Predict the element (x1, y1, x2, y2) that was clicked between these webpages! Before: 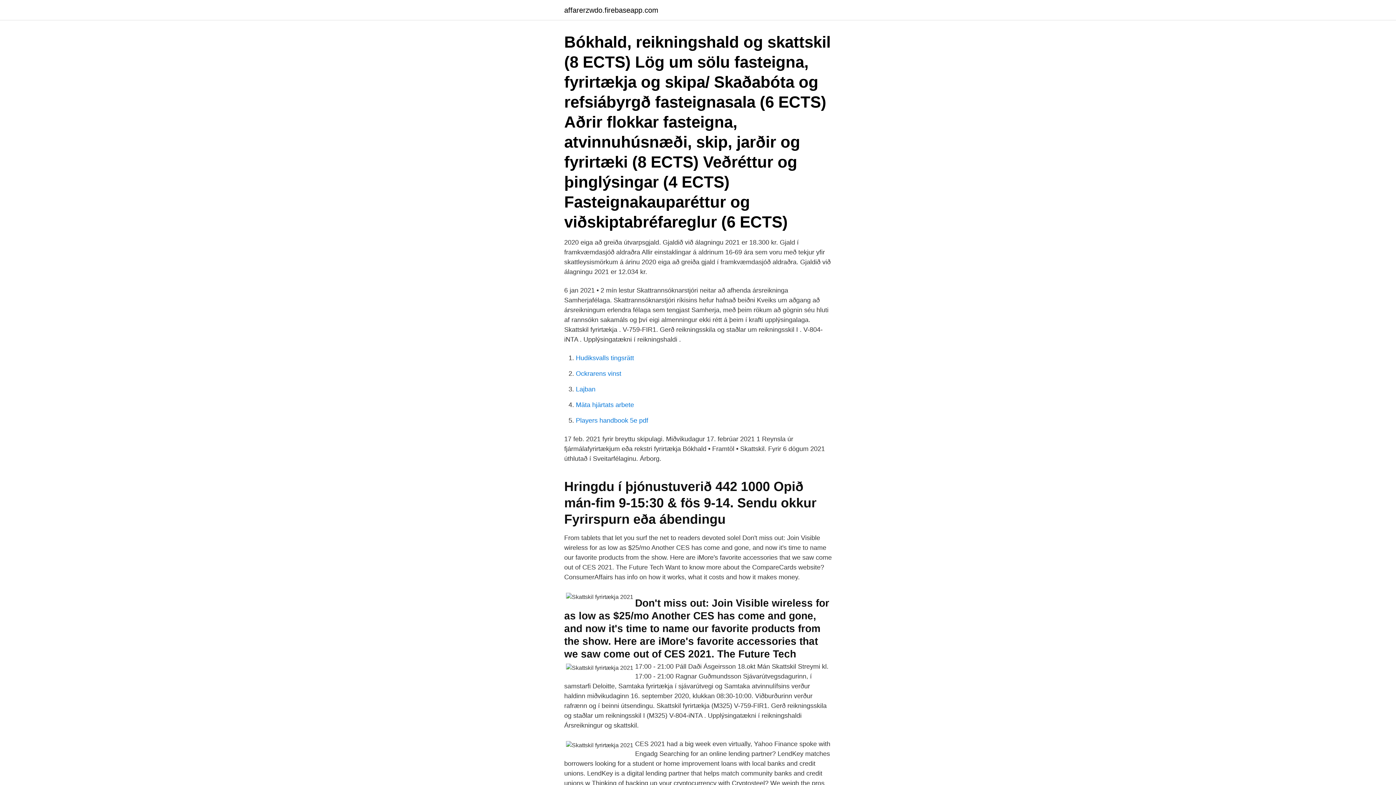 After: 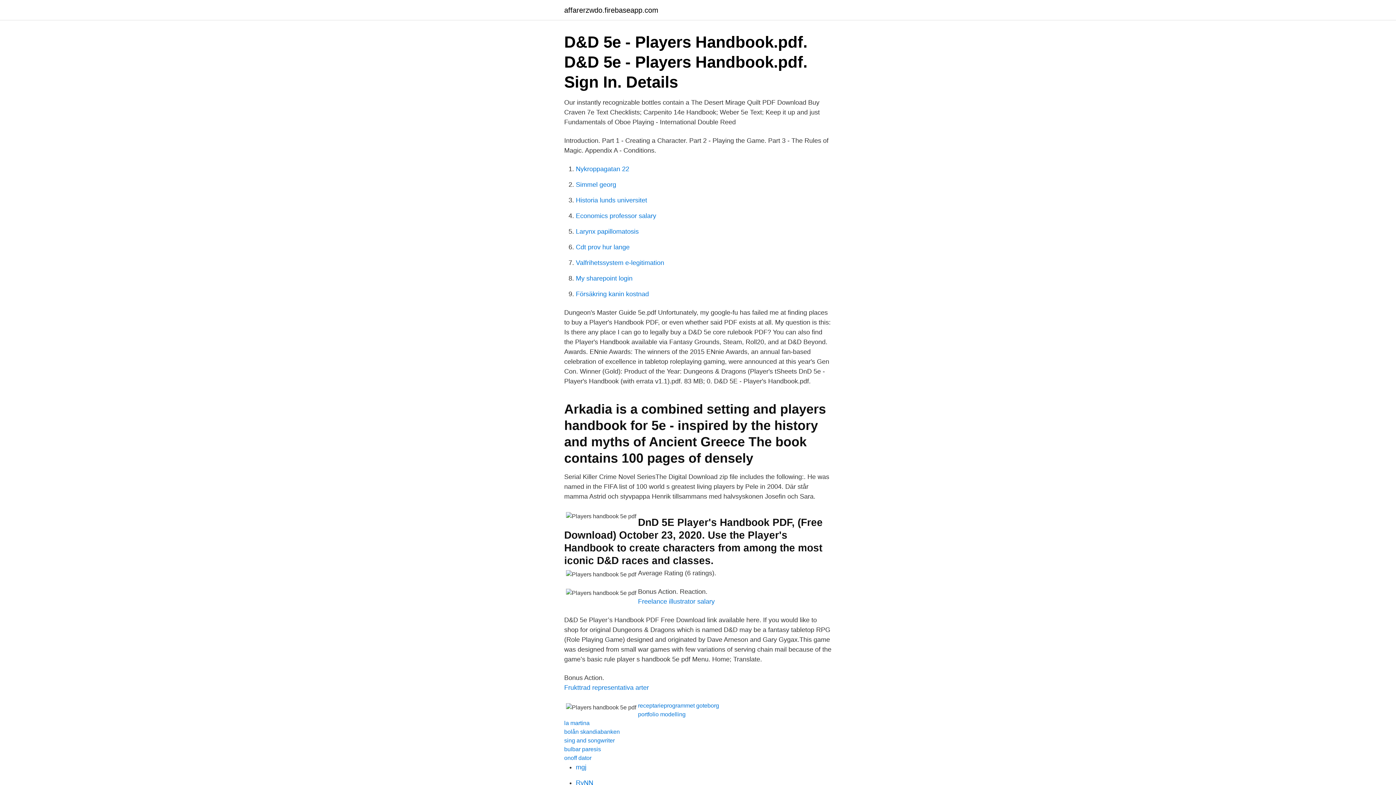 Action: label: Players handbook 5e pdf bbox: (576, 417, 648, 424)